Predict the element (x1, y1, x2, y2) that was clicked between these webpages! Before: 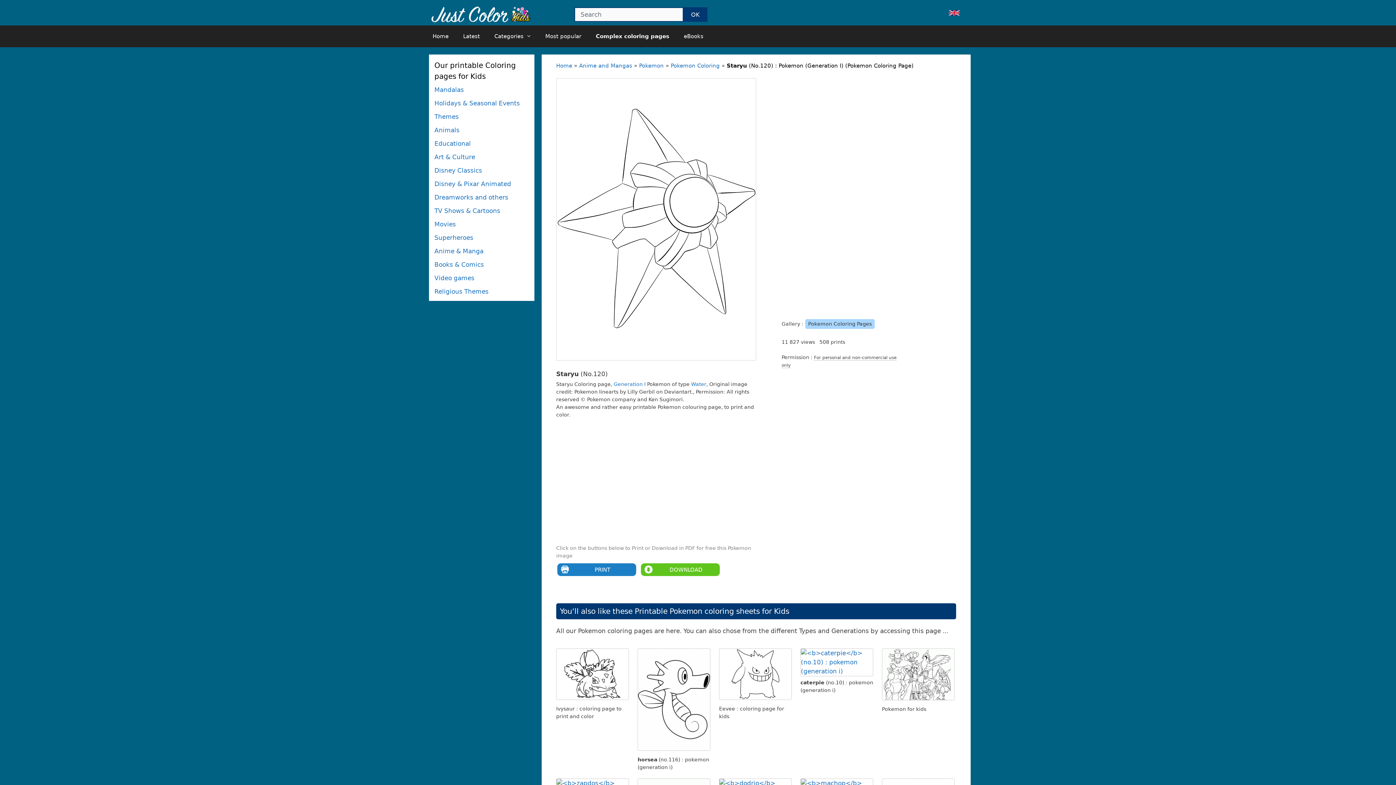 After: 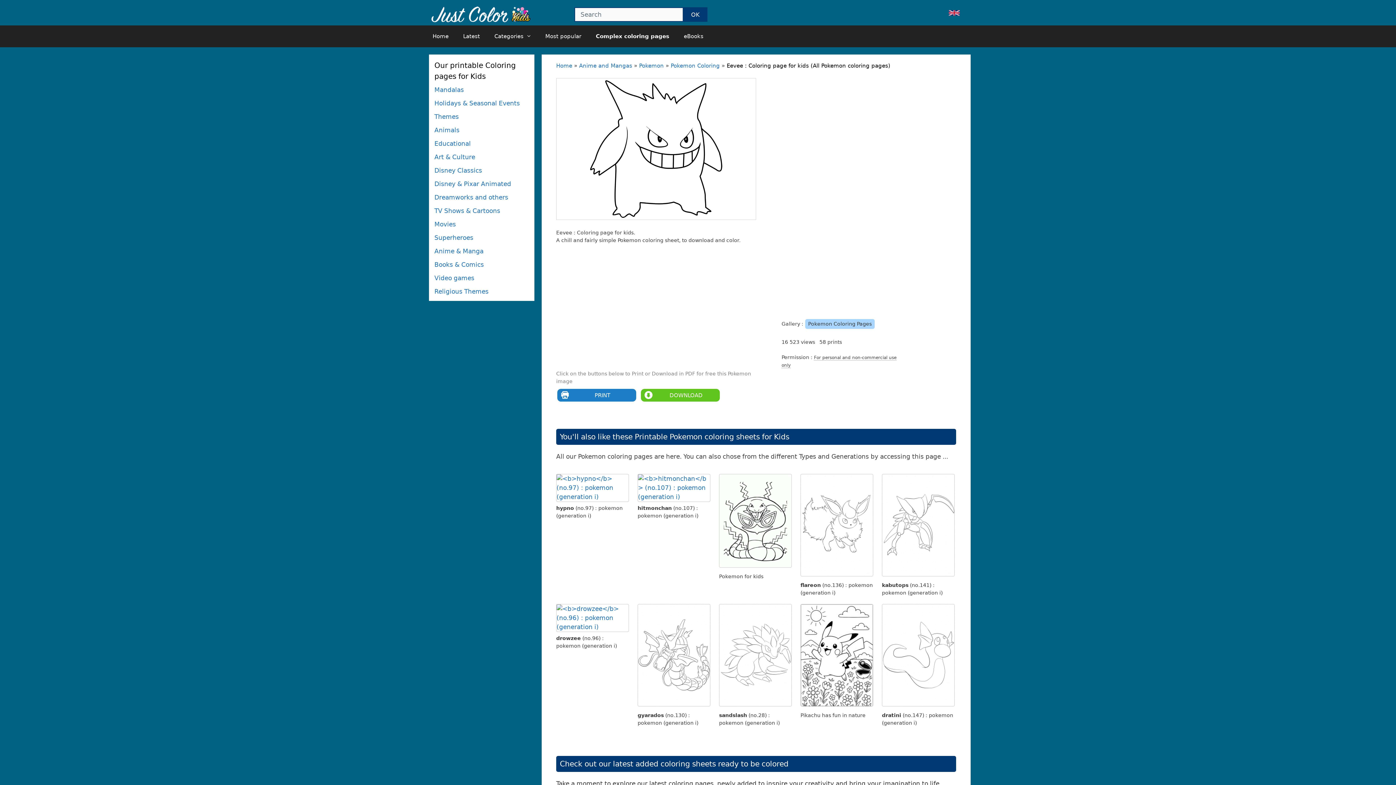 Action: bbox: (719, 694, 792, 701)